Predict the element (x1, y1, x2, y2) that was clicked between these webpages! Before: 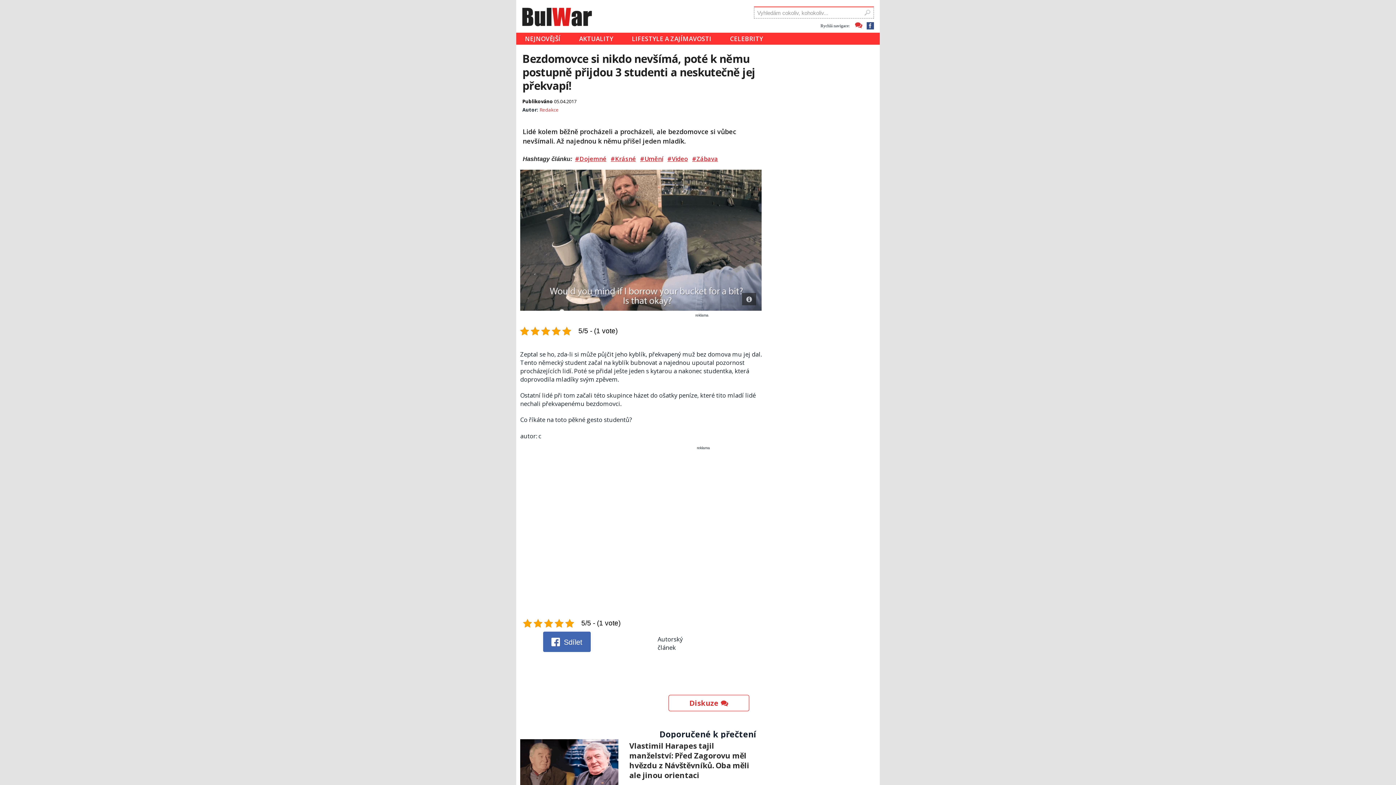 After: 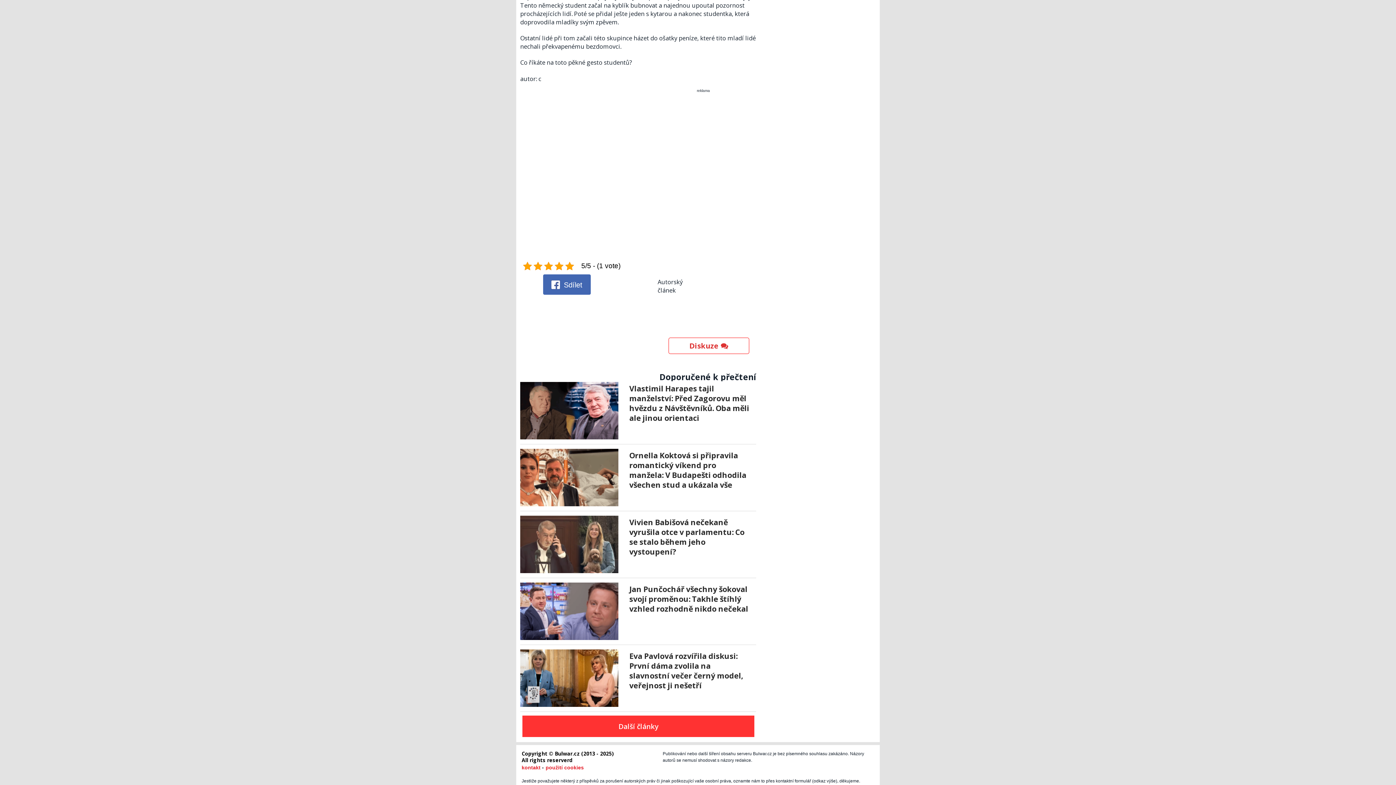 Action: bbox: (852, 20, 864, 28)